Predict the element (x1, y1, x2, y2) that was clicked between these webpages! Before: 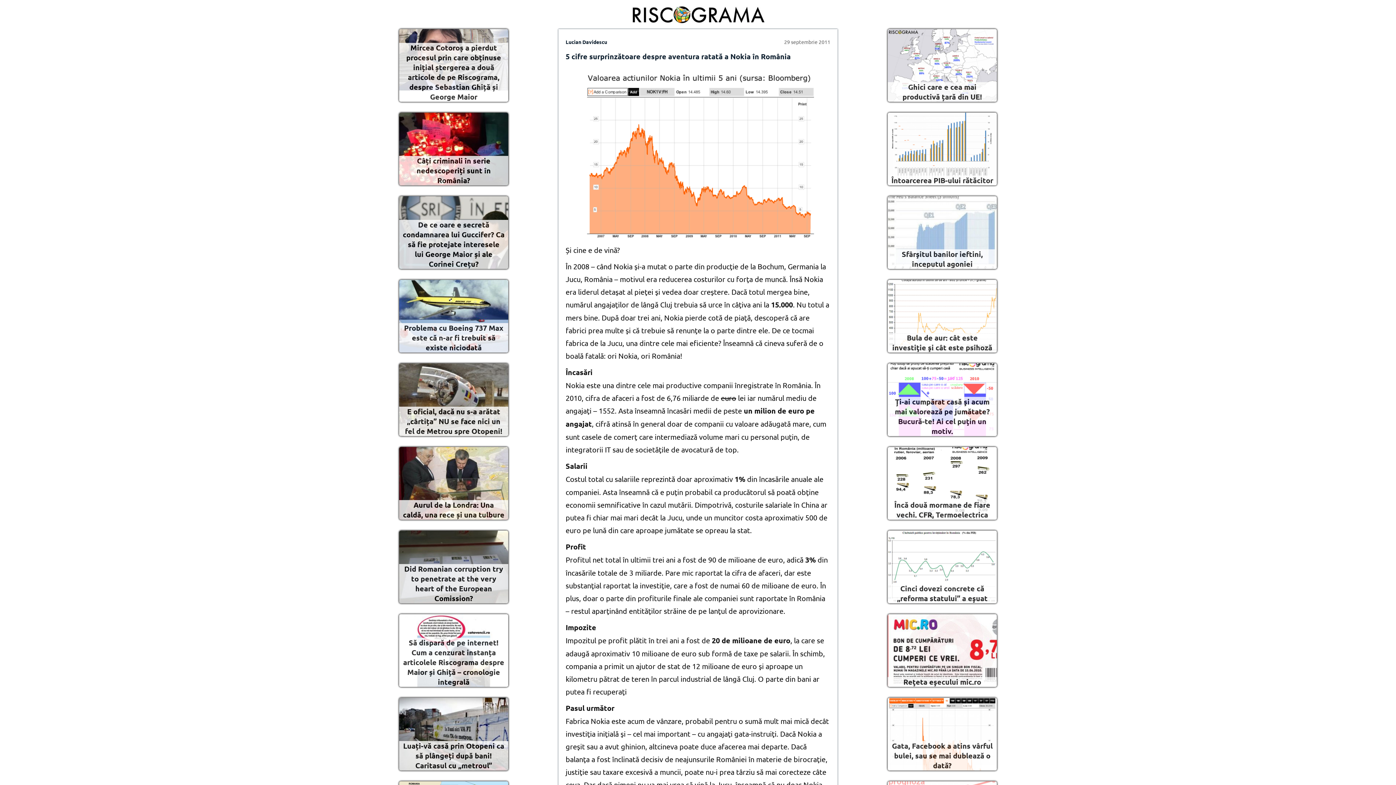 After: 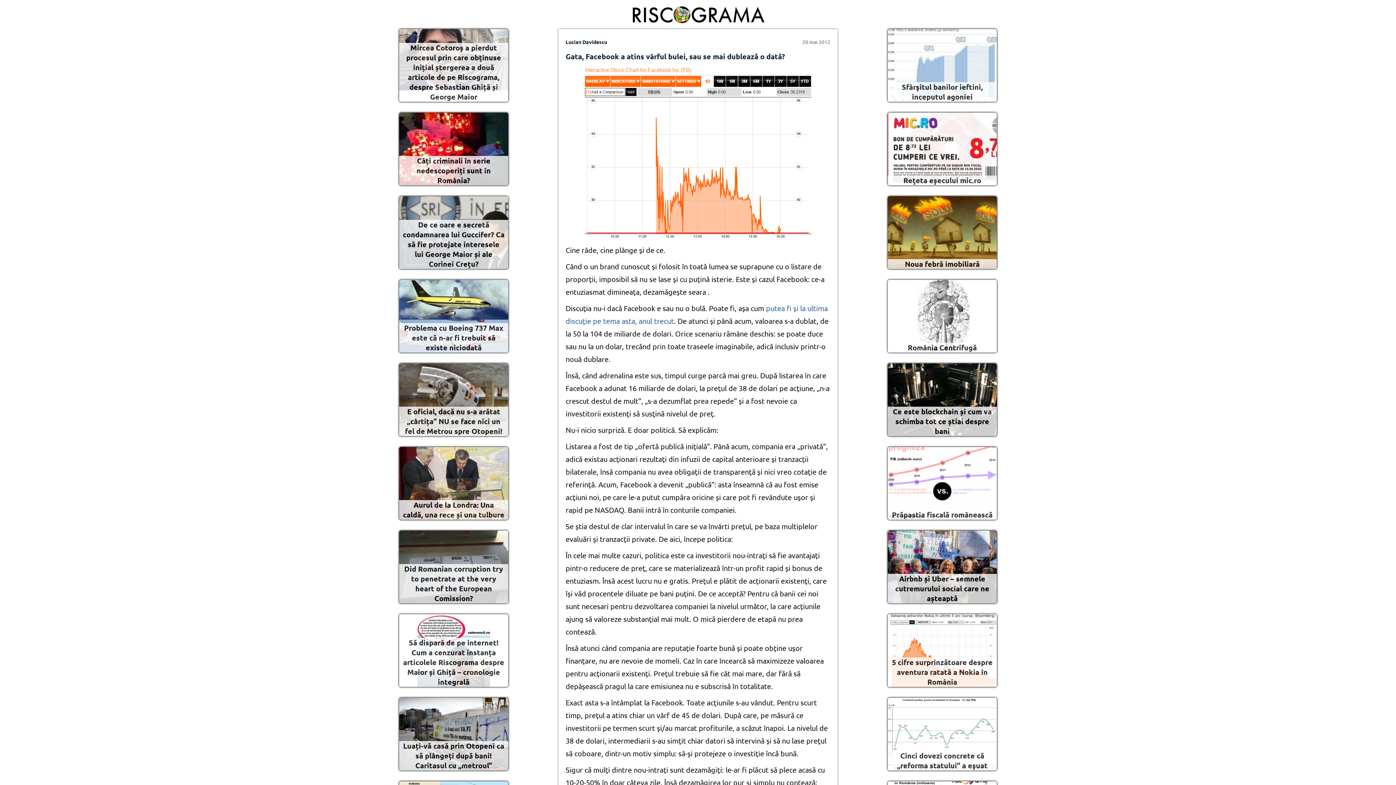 Action: label: Gata, Facebook a atins vârful bulei, sau se mai dublează o dată? bbox: (837, 698, 1047, 770)